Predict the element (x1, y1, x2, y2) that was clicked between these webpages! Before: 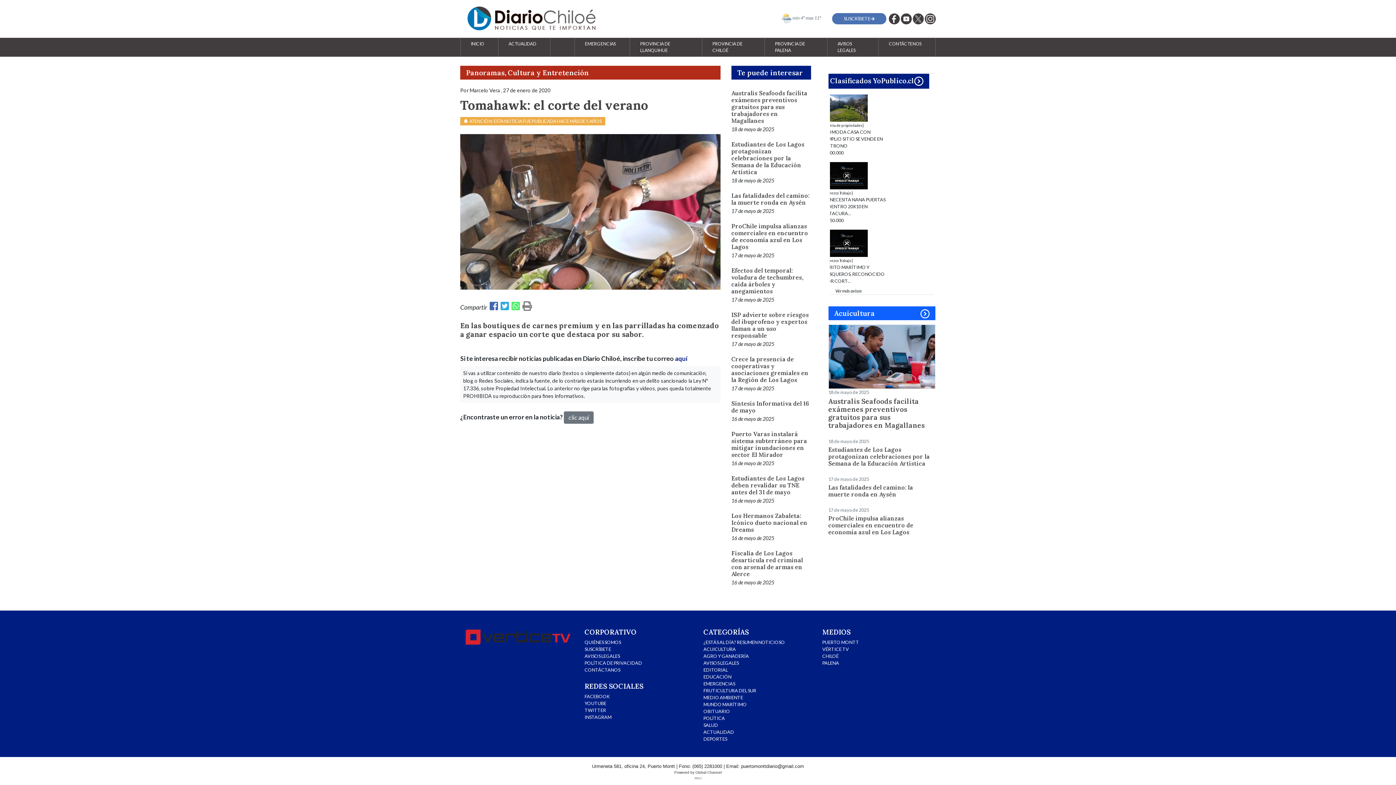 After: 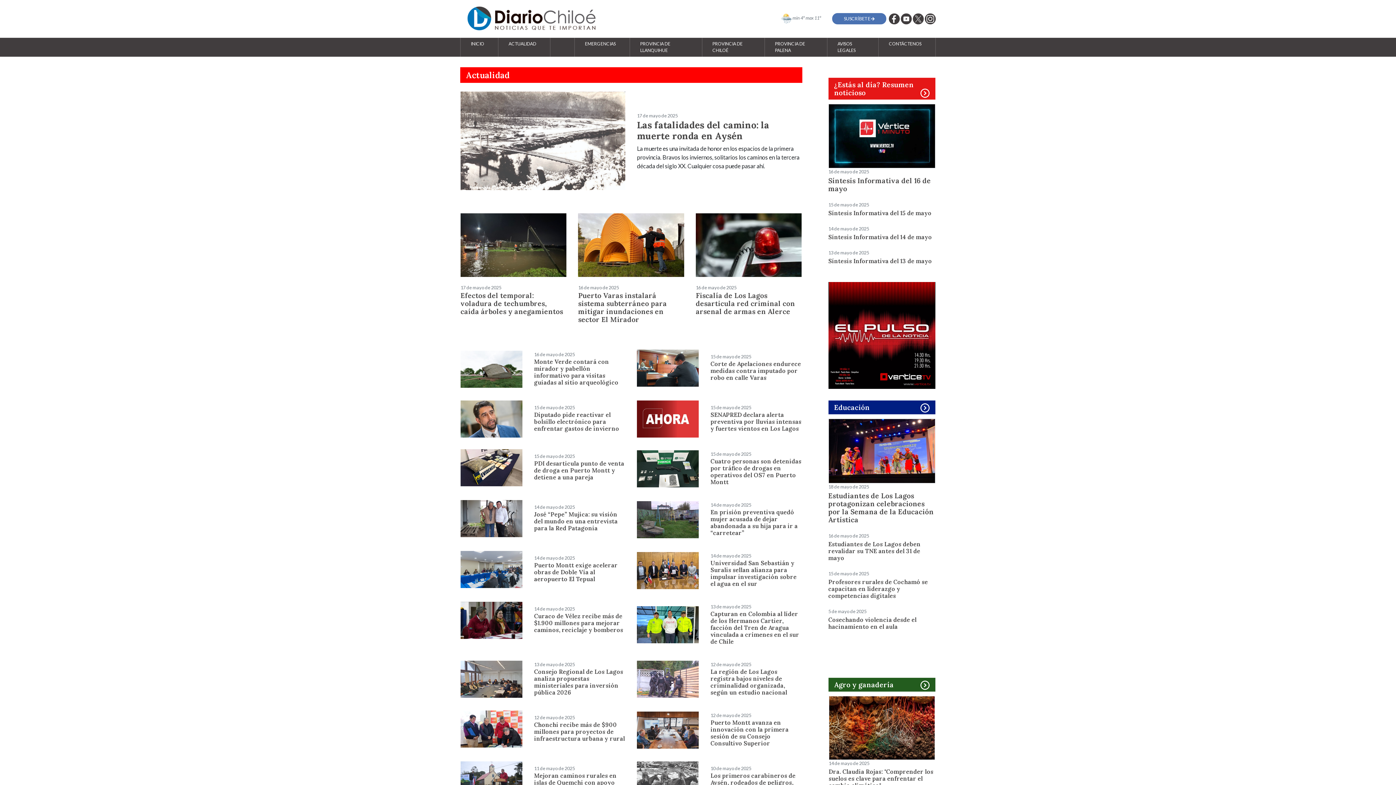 Action: bbox: (505, 37, 539, 50) label: ACTUALIDAD